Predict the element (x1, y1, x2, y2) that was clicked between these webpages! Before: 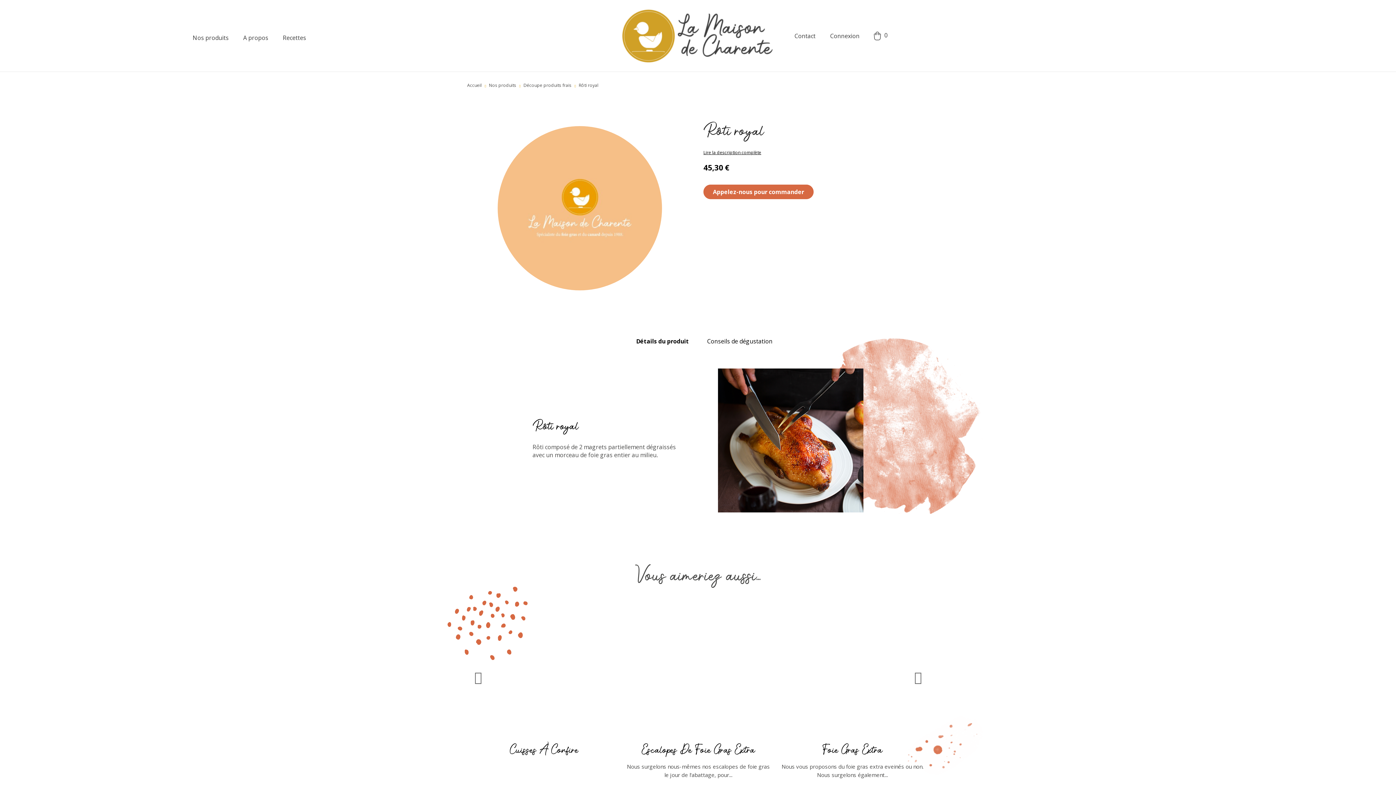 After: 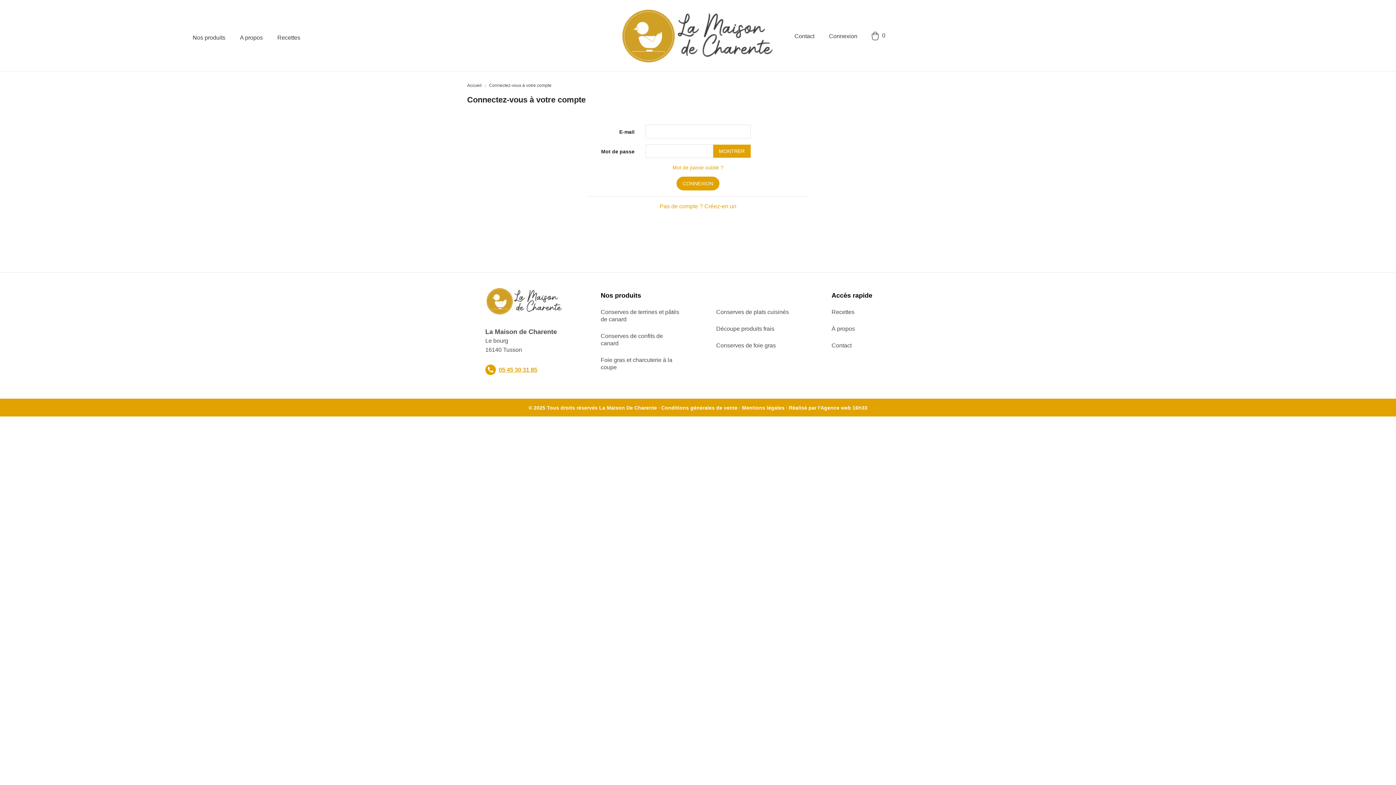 Action: label: Connexion bbox: (830, 32, 859, 40)